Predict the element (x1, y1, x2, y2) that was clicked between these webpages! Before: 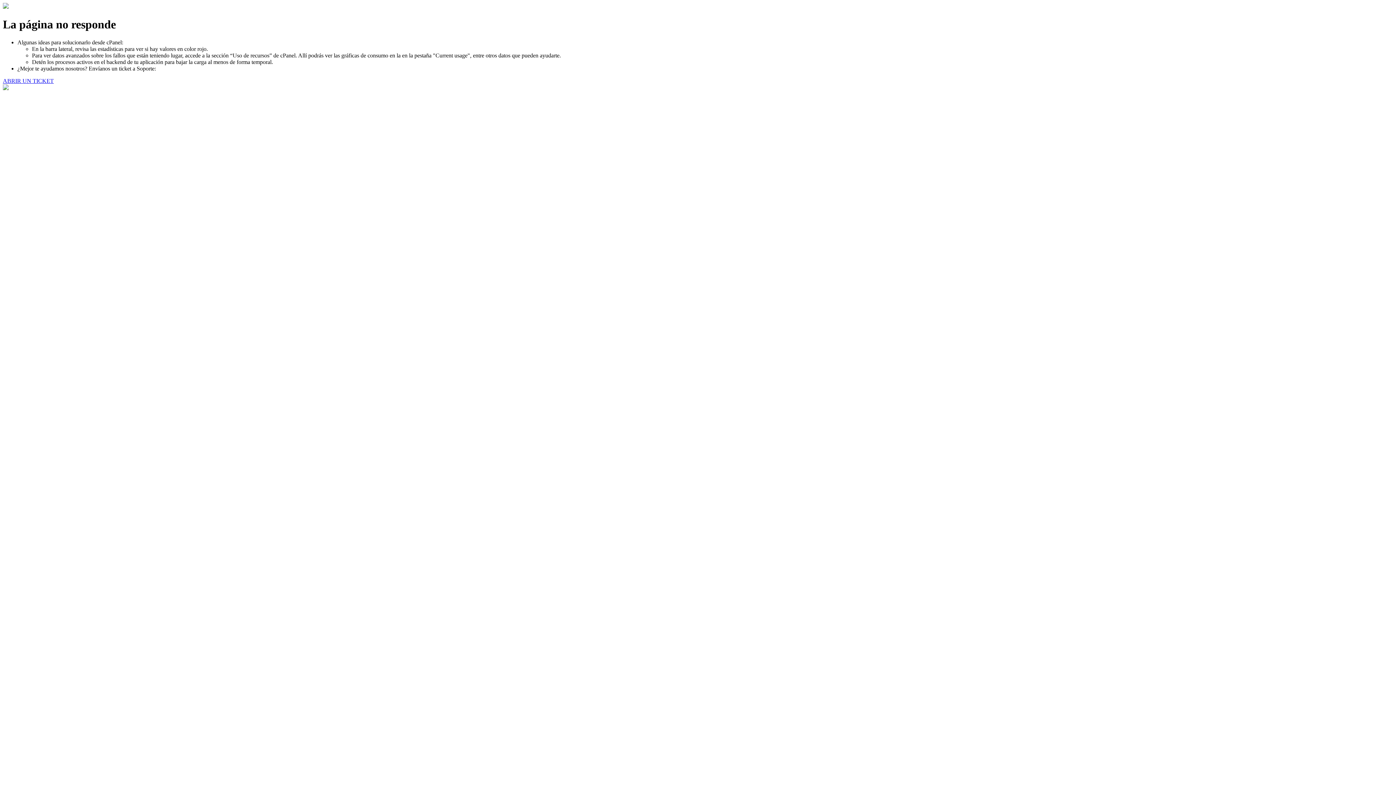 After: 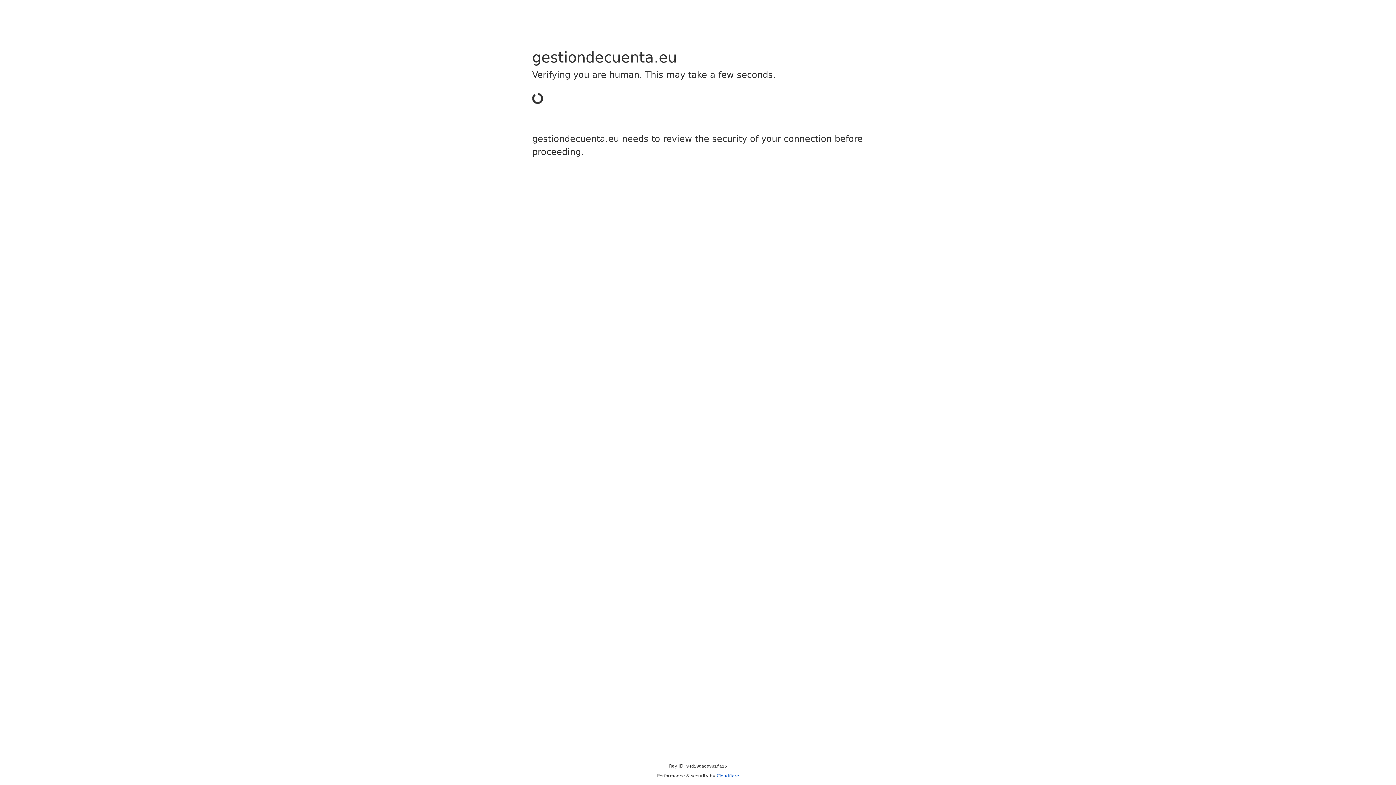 Action: bbox: (2, 77, 53, 83) label: ABRIR UN TICKET